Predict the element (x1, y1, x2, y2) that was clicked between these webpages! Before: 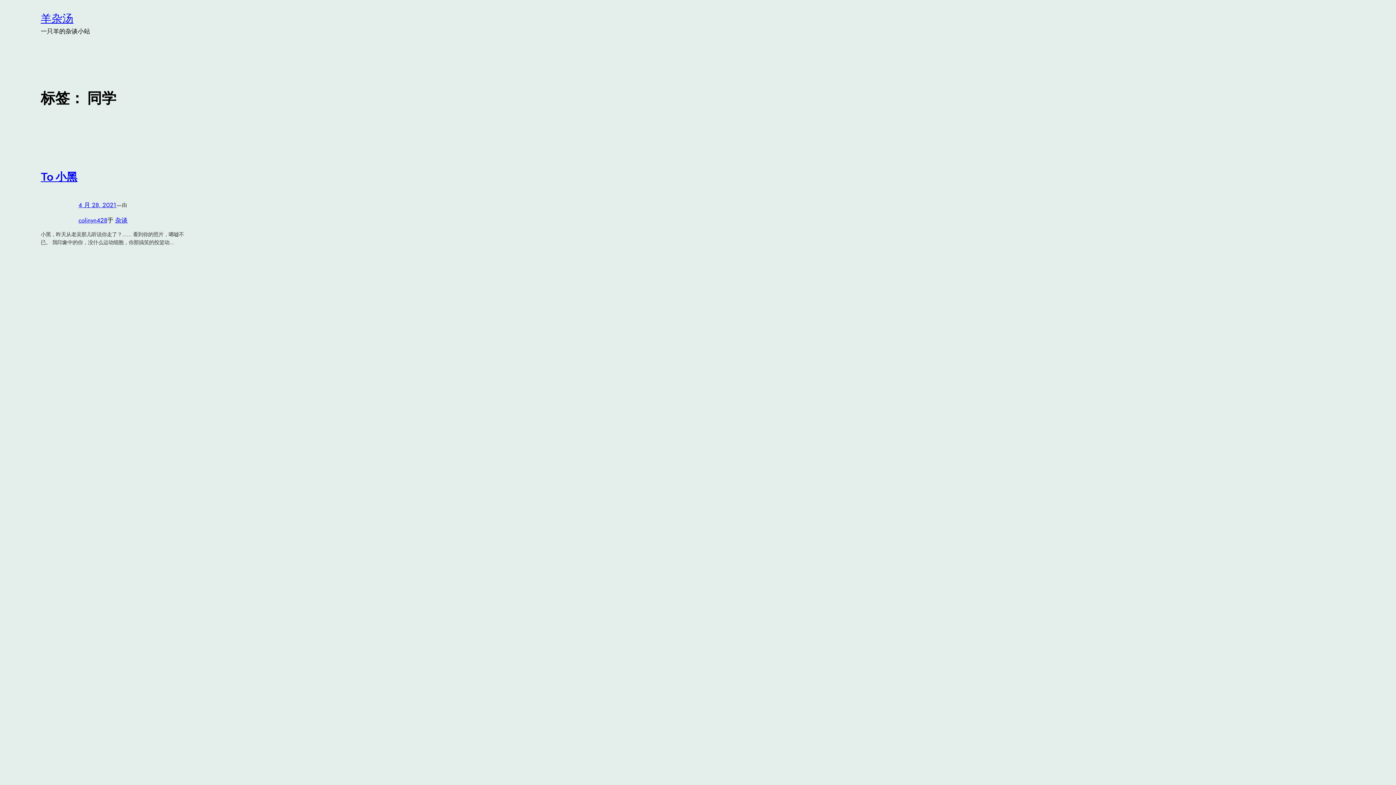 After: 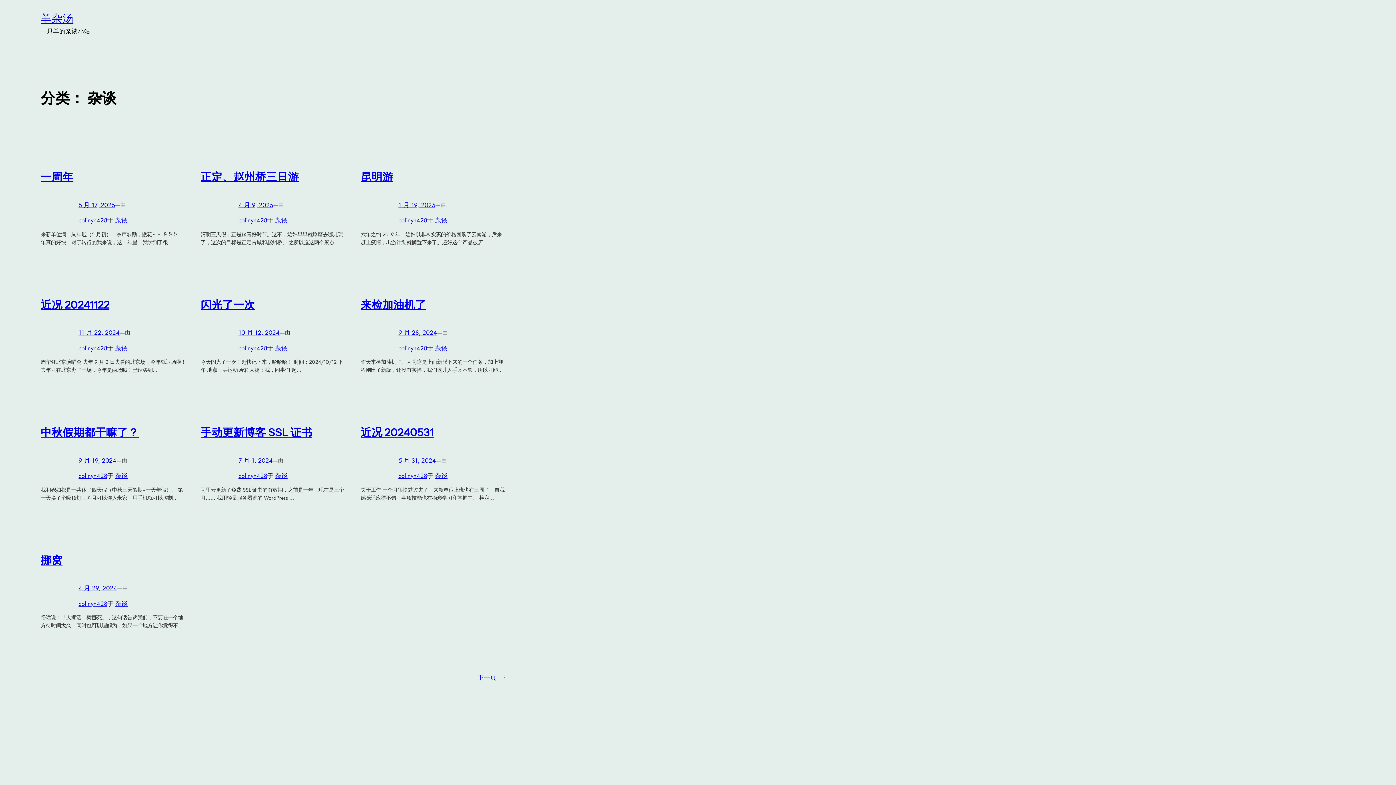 Action: bbox: (115, 216, 127, 224) label: 杂谈